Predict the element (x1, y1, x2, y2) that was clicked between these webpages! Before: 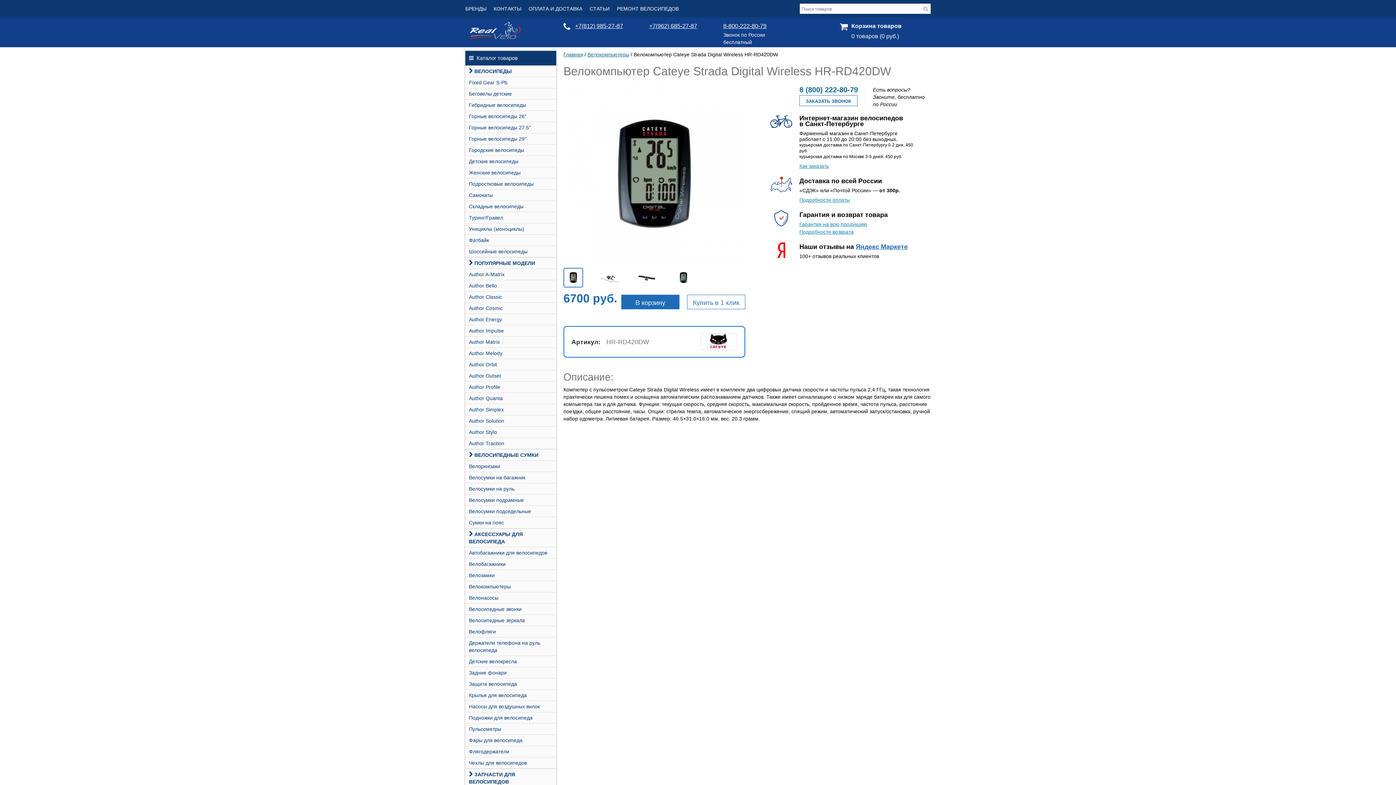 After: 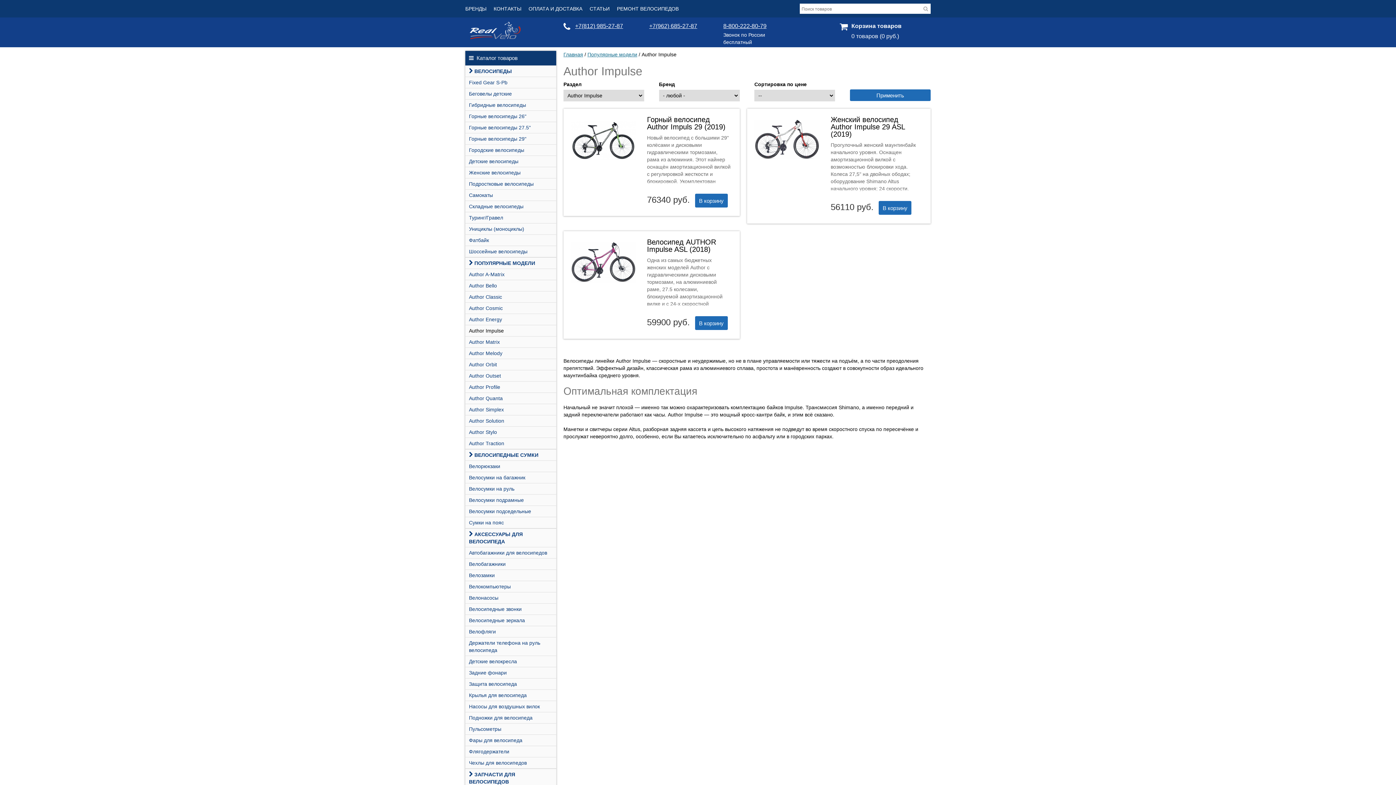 Action: bbox: (465, 325, 556, 336) label: Author Impulse